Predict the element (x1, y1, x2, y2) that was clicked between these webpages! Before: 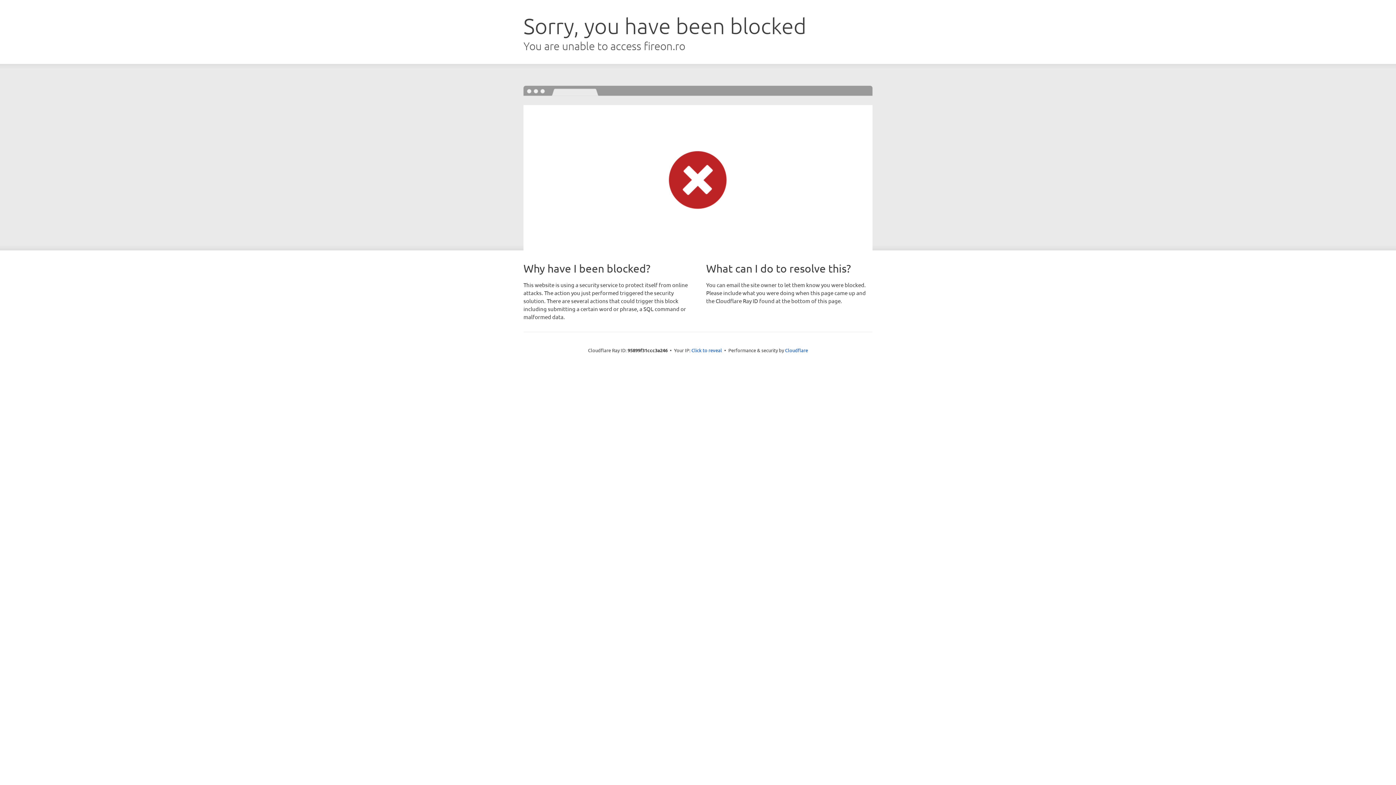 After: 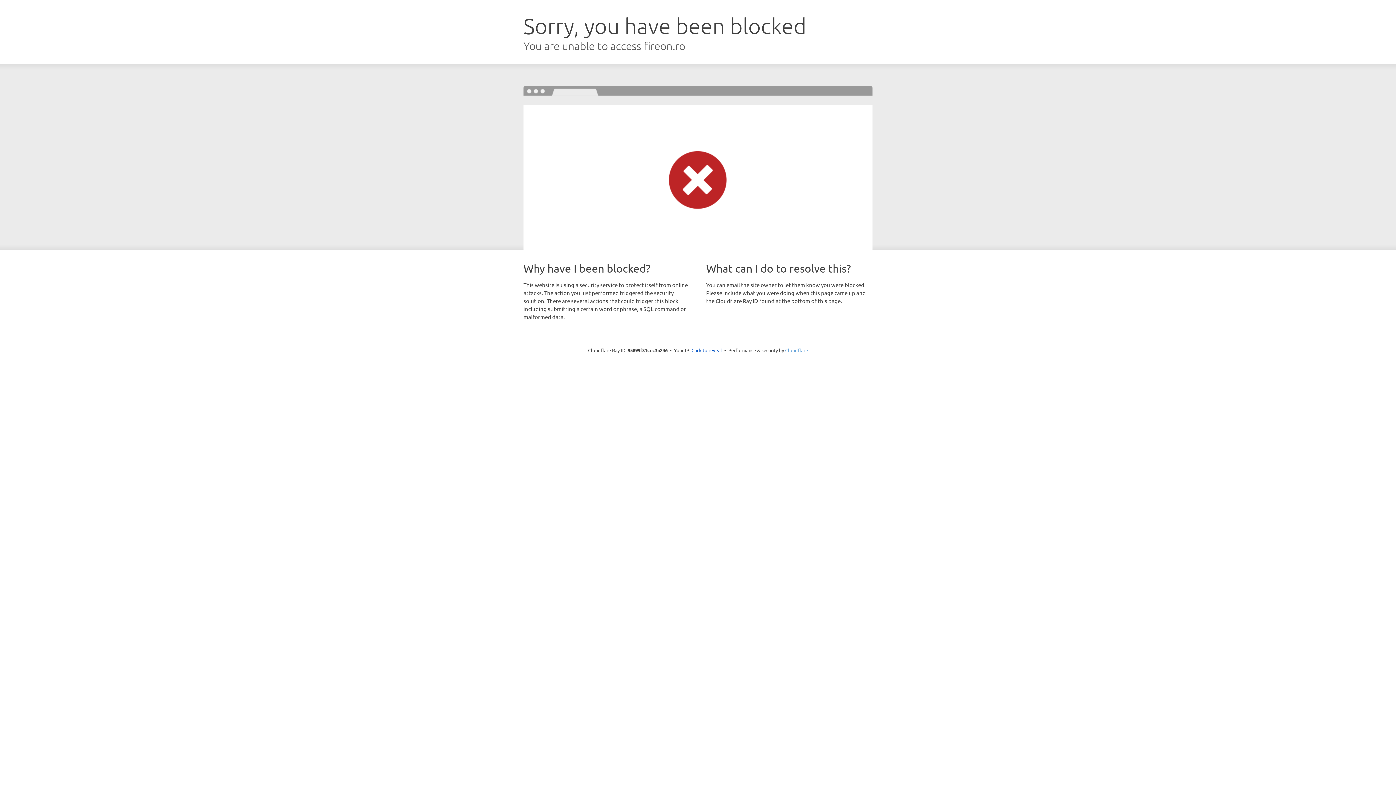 Action: label: Cloudflare bbox: (785, 347, 808, 353)